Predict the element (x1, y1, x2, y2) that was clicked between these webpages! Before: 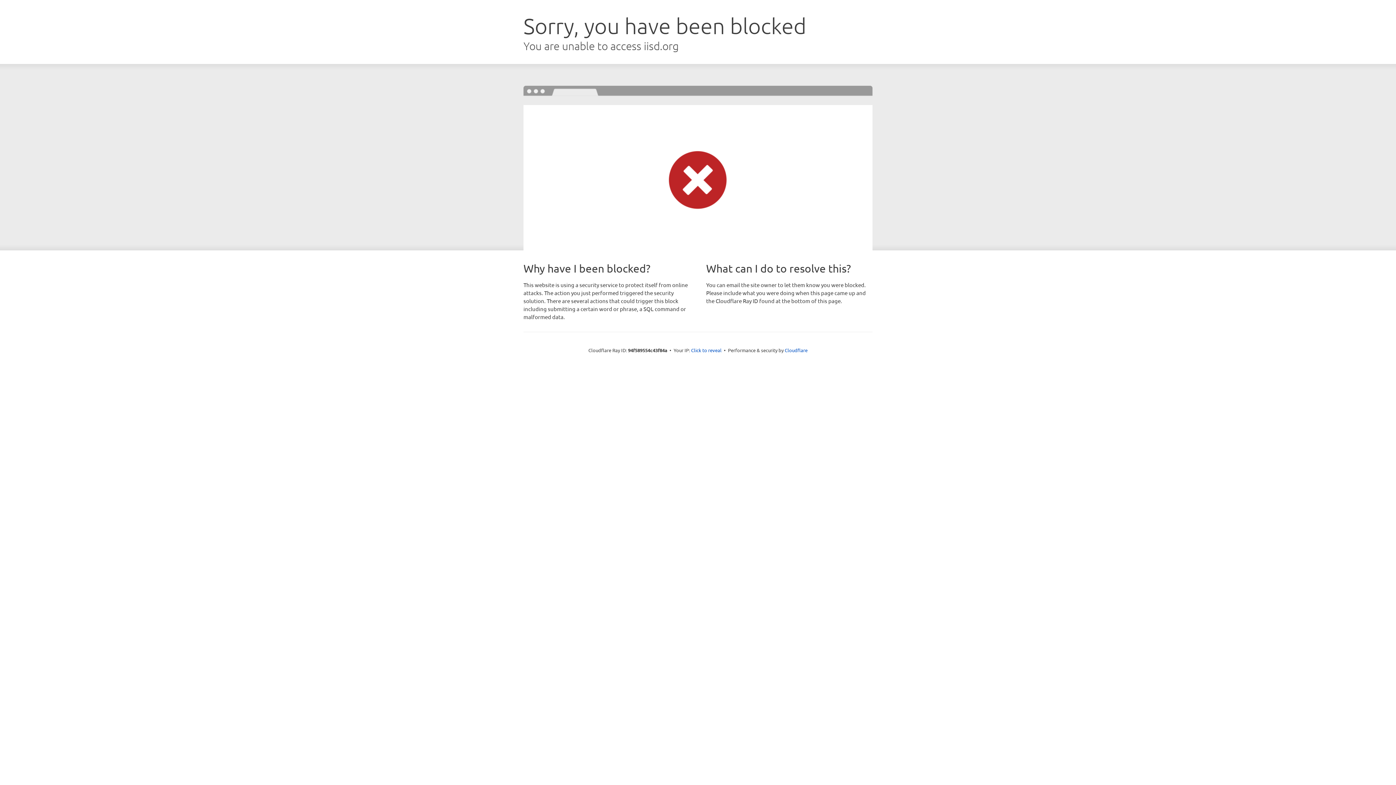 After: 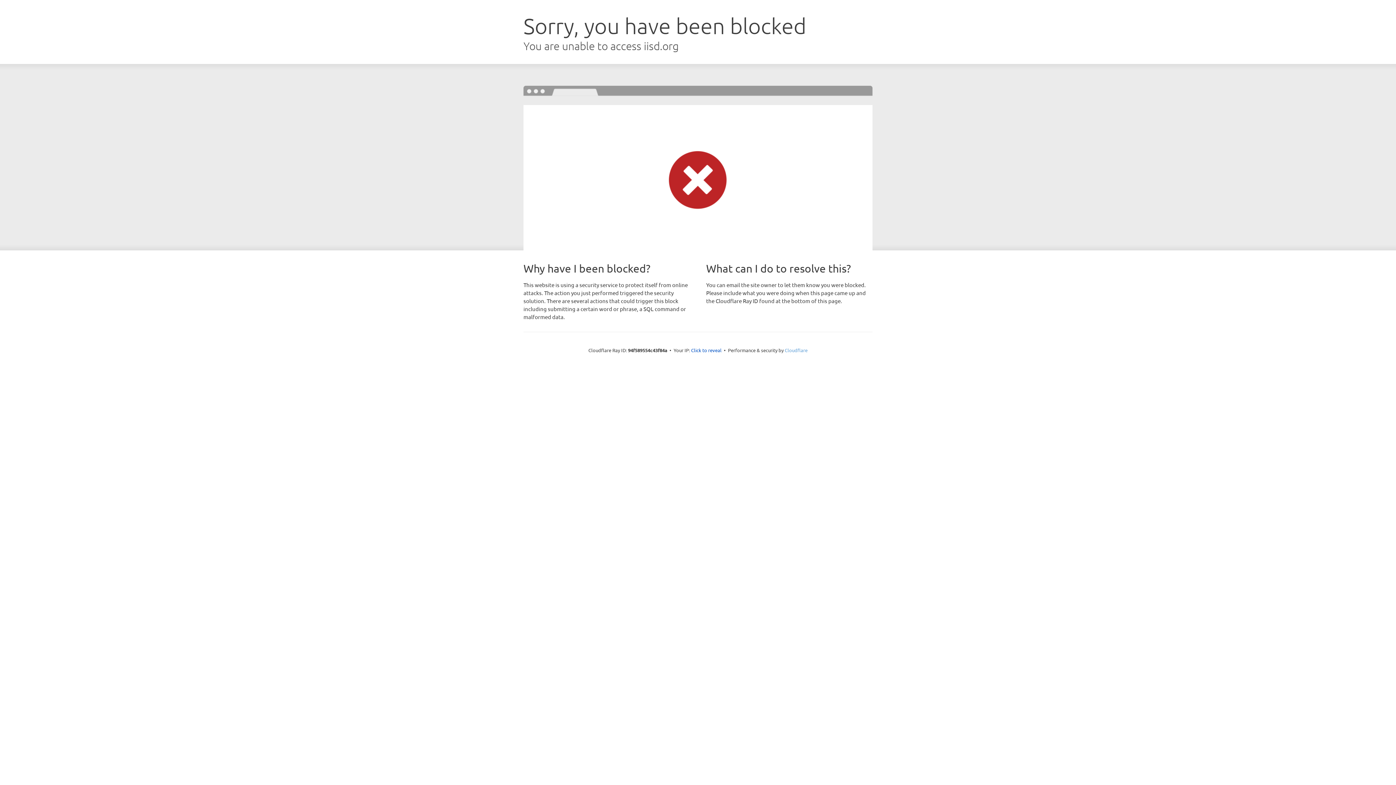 Action: label: Cloudflare bbox: (784, 347, 807, 353)